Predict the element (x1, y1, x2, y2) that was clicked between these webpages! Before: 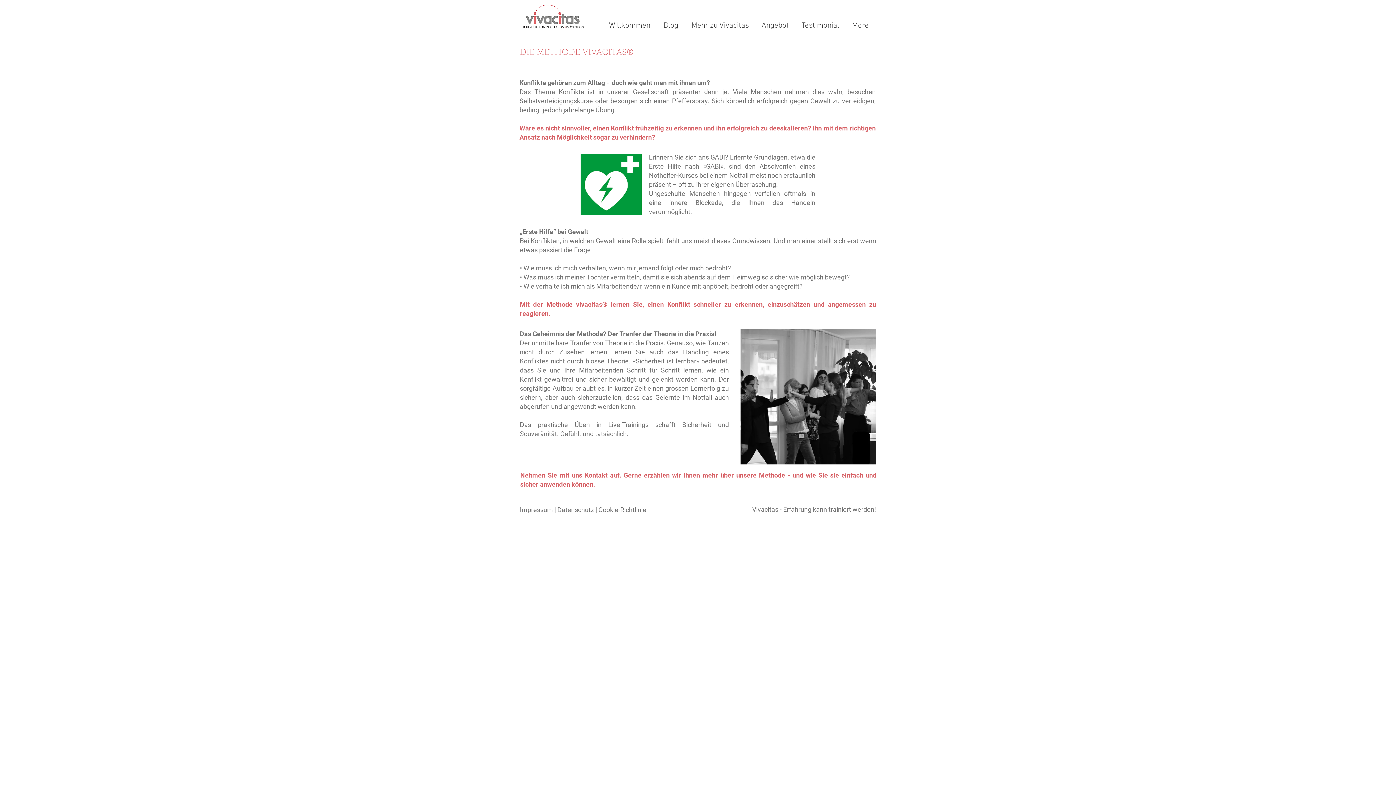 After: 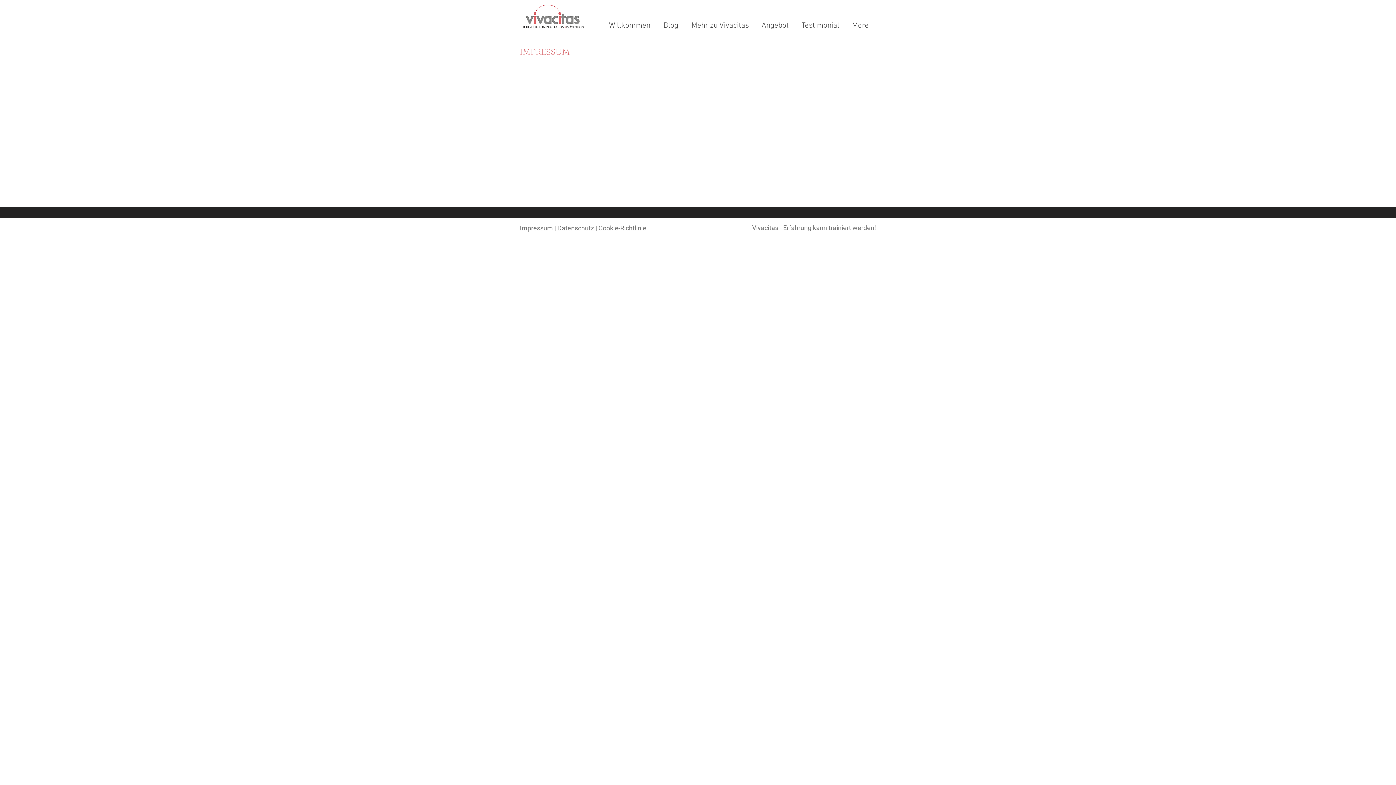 Action: bbox: (520, 506, 553, 513) label: Impressum